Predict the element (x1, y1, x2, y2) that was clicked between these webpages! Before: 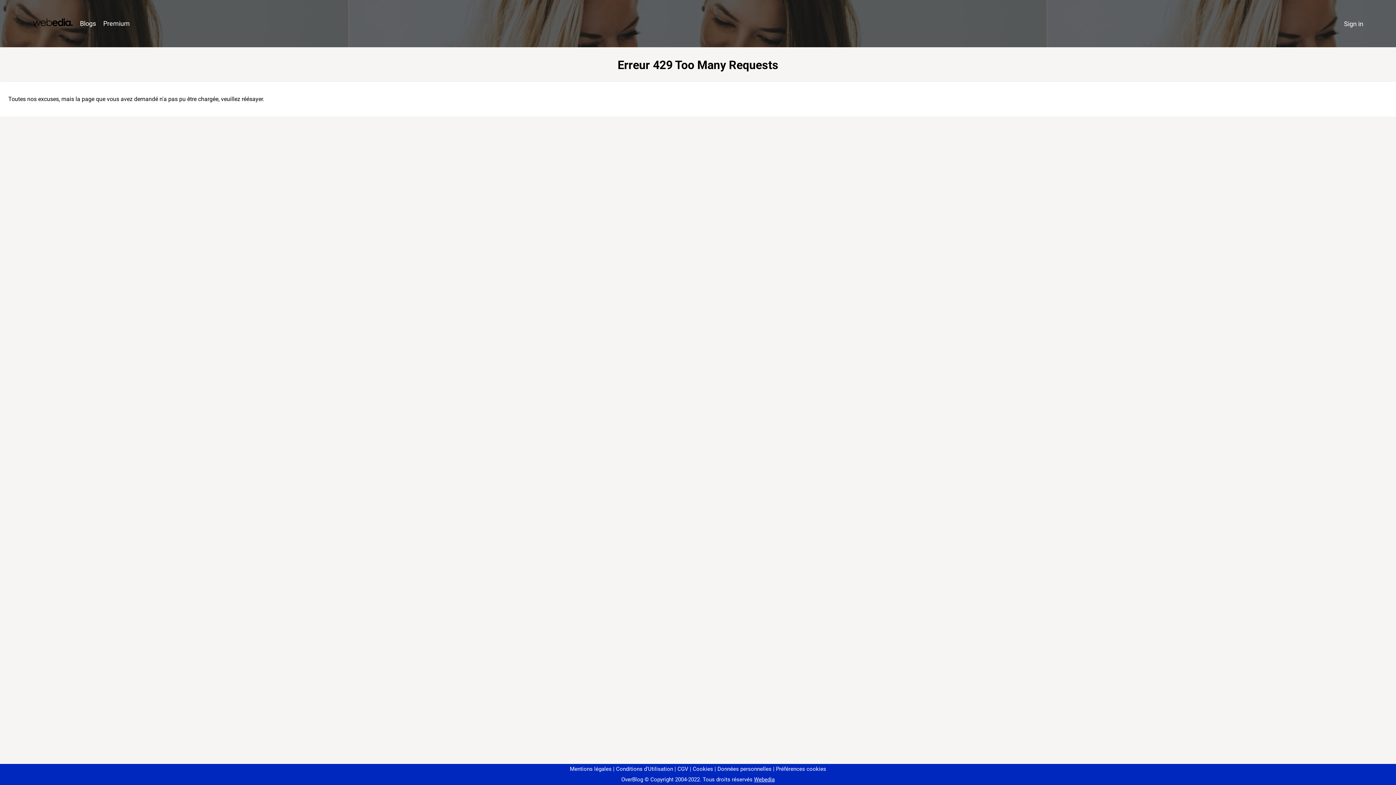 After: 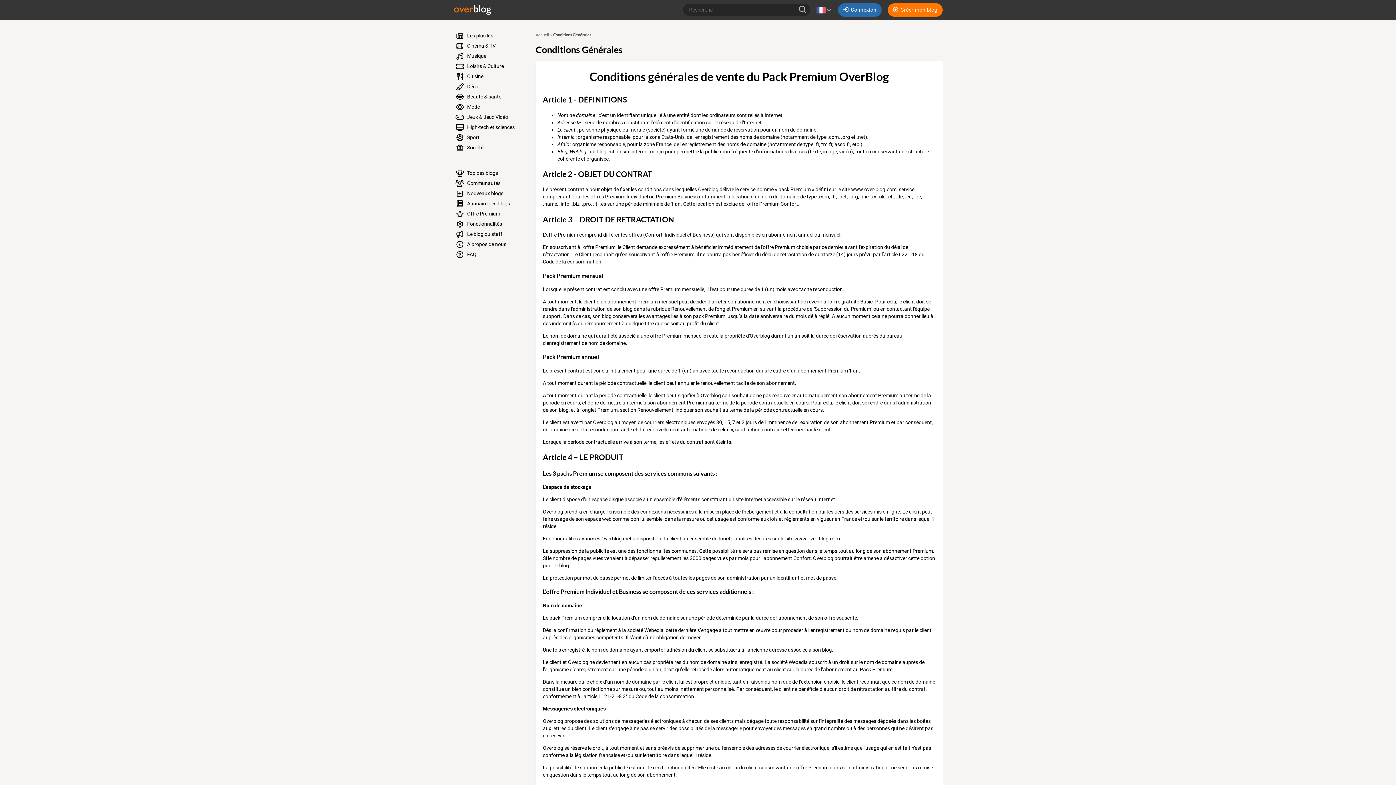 Action: label: CGV bbox: (674, 766, 688, 772)